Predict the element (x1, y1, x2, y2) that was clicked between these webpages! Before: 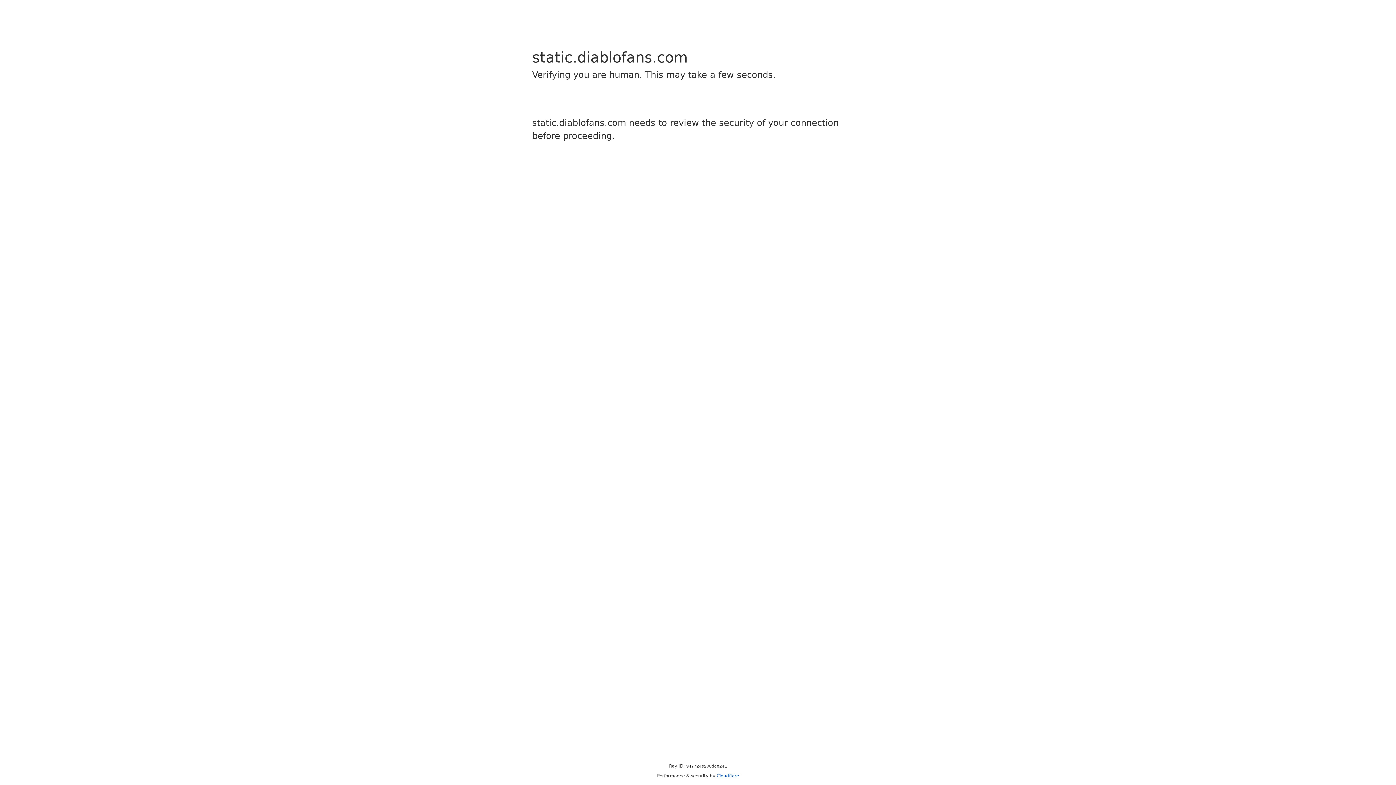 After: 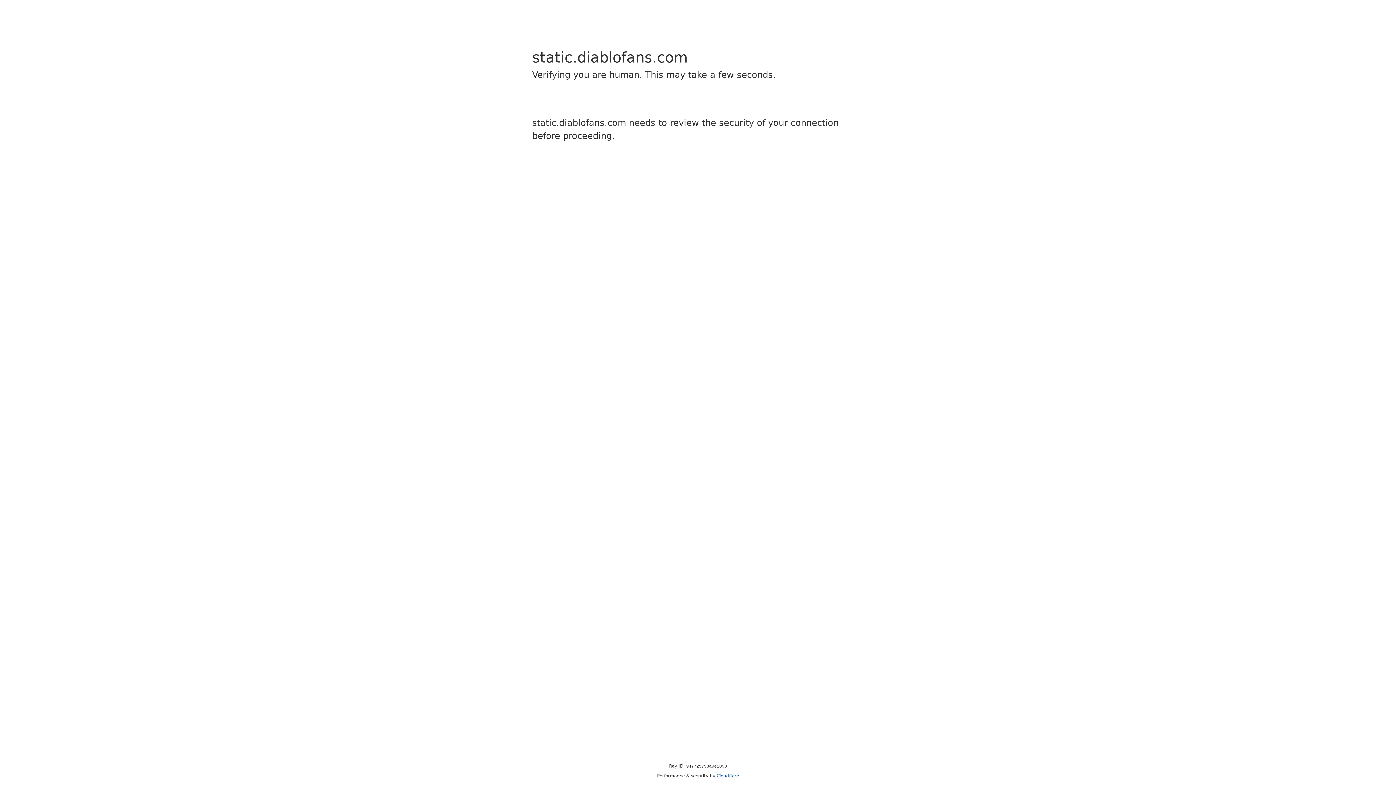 Action: bbox: (716, 773, 739, 778) label: Cloudflare